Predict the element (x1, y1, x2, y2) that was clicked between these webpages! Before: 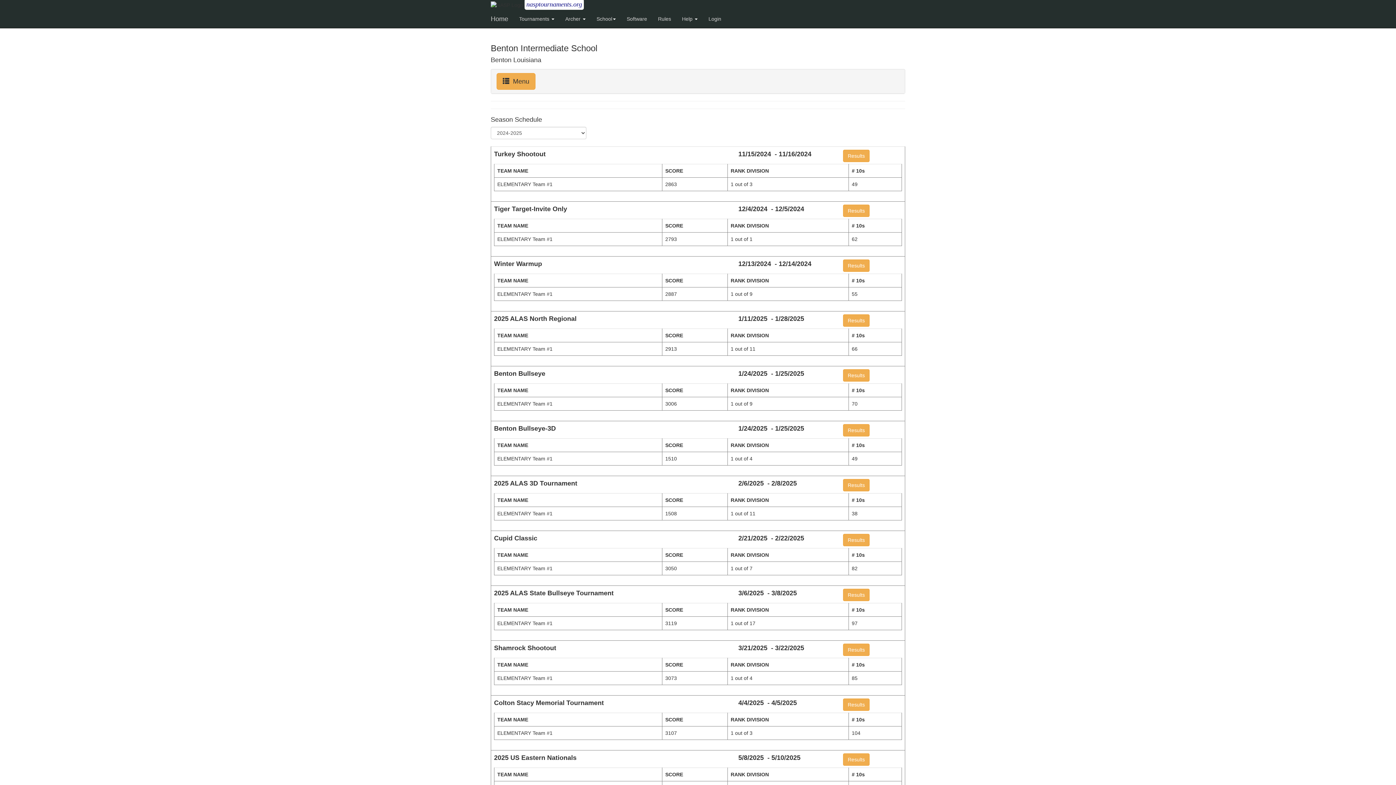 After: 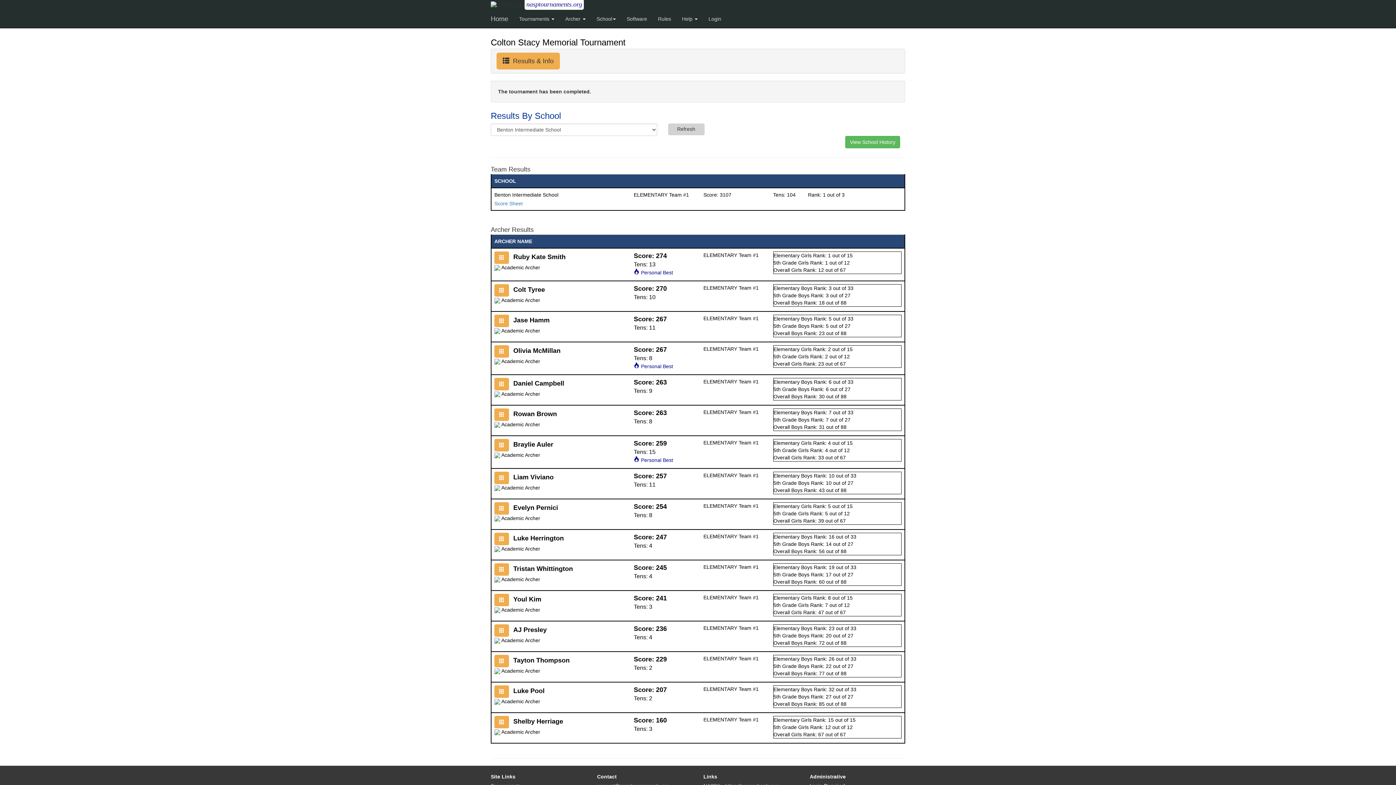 Action: bbox: (843, 698, 869, 711) label: Results